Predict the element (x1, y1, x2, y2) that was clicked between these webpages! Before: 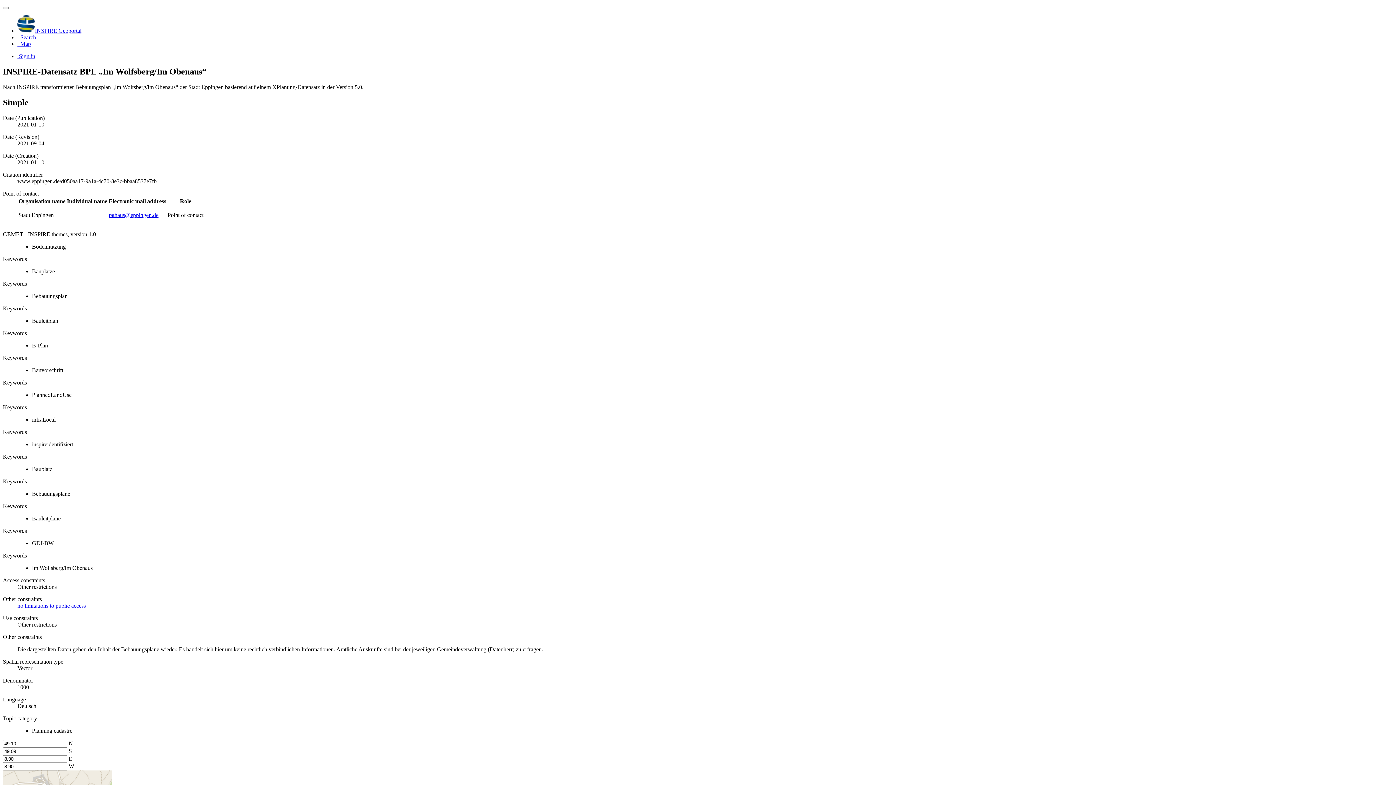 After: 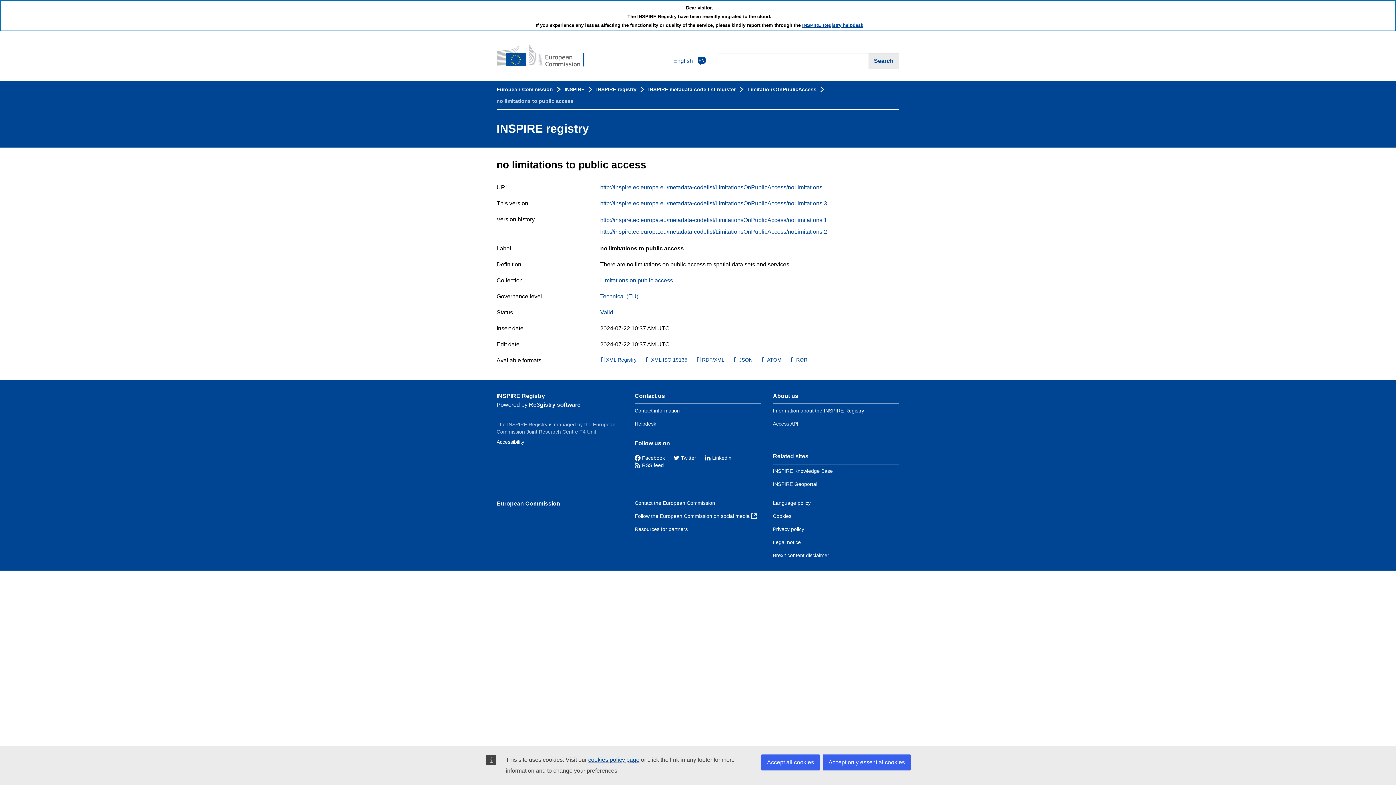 Action: label: no limitations to public access bbox: (17, 602, 85, 608)